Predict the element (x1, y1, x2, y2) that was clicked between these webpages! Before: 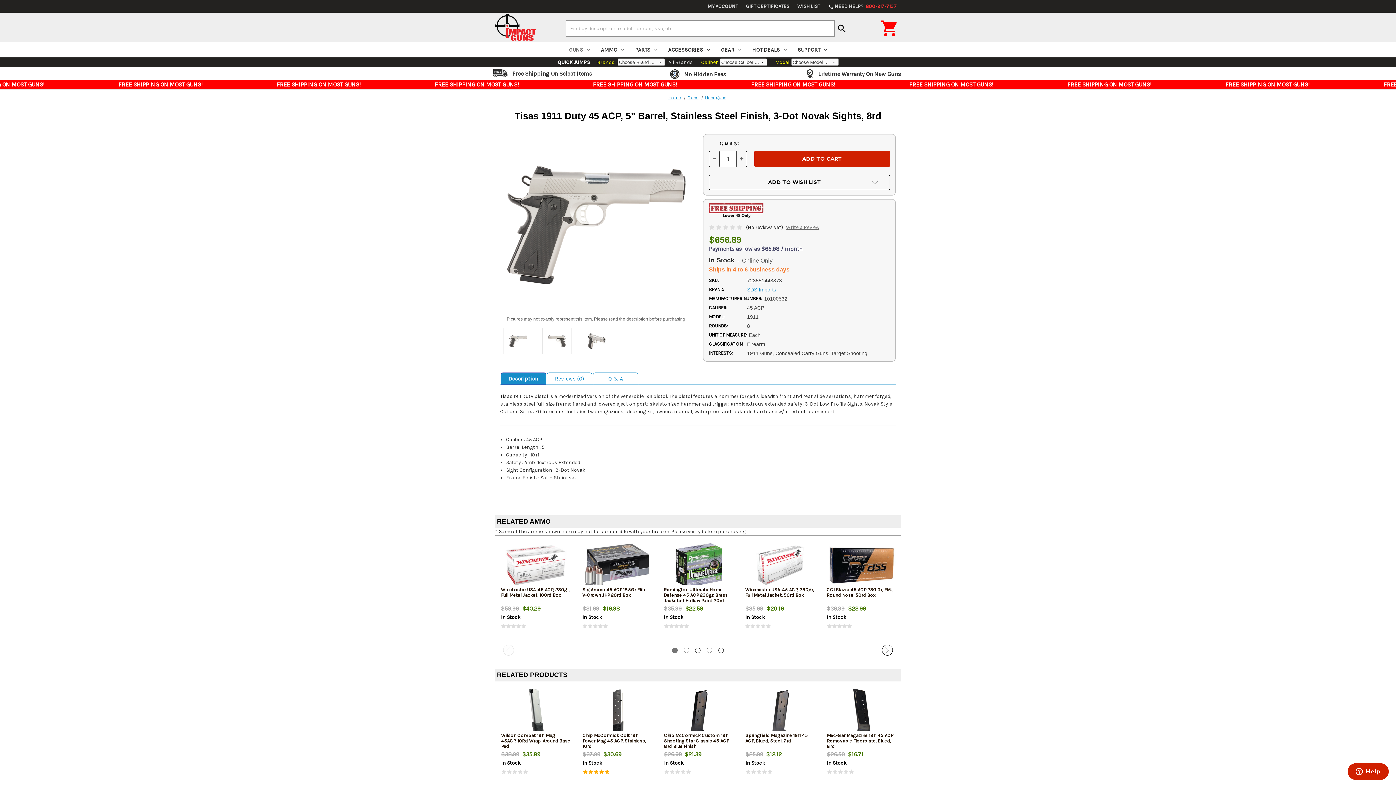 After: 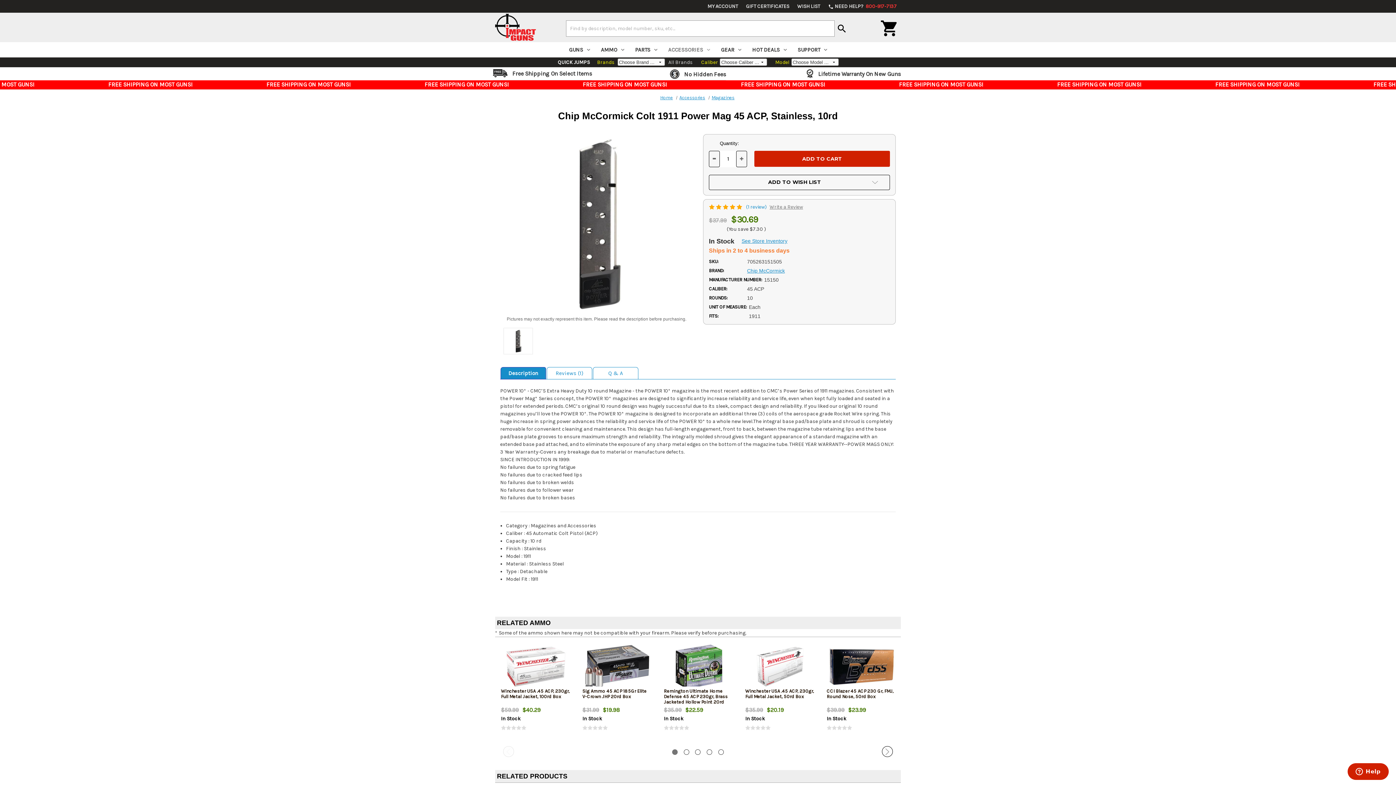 Action: label: Chip McCormick Colt 1911 Power Mag 45 ACP, Stainless, 10rd bbox: (582, 732, 652, 749)